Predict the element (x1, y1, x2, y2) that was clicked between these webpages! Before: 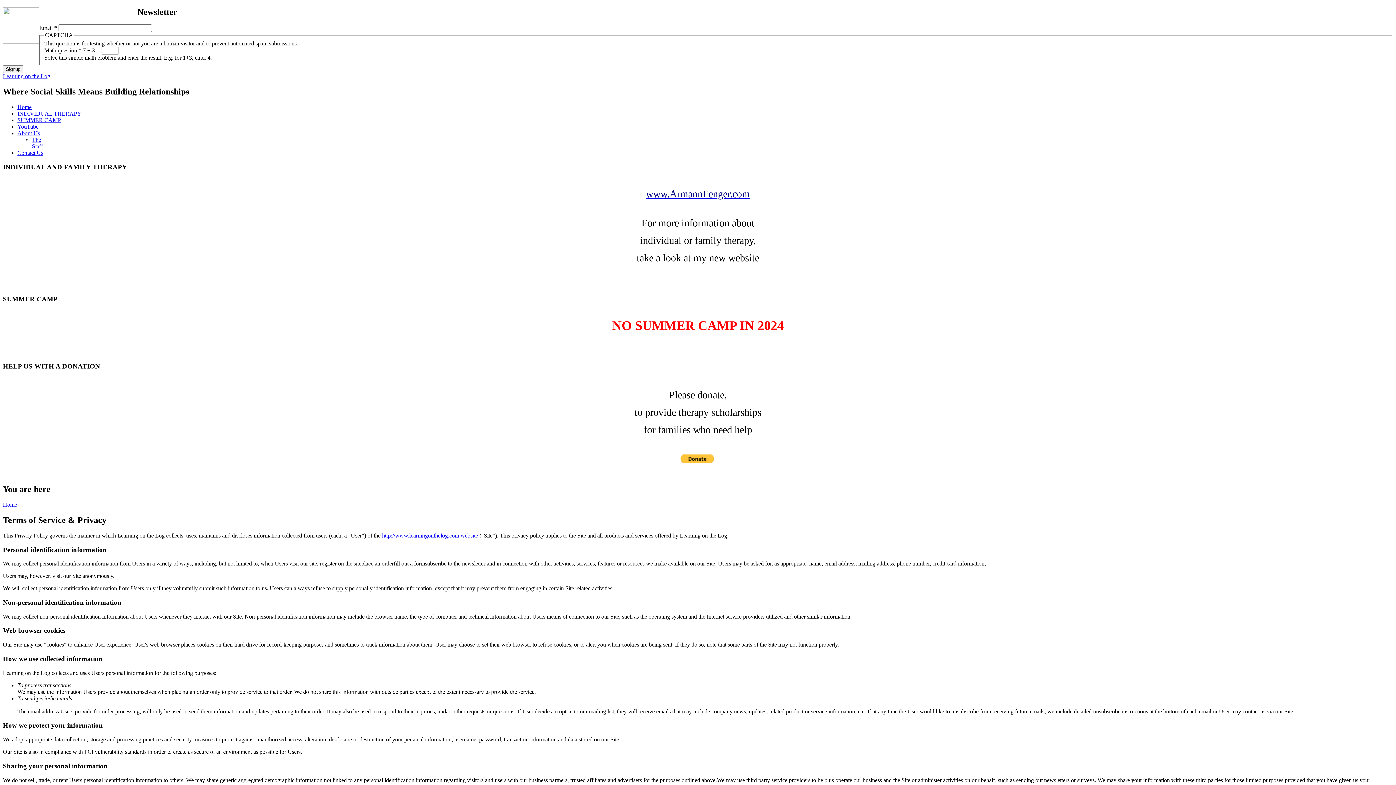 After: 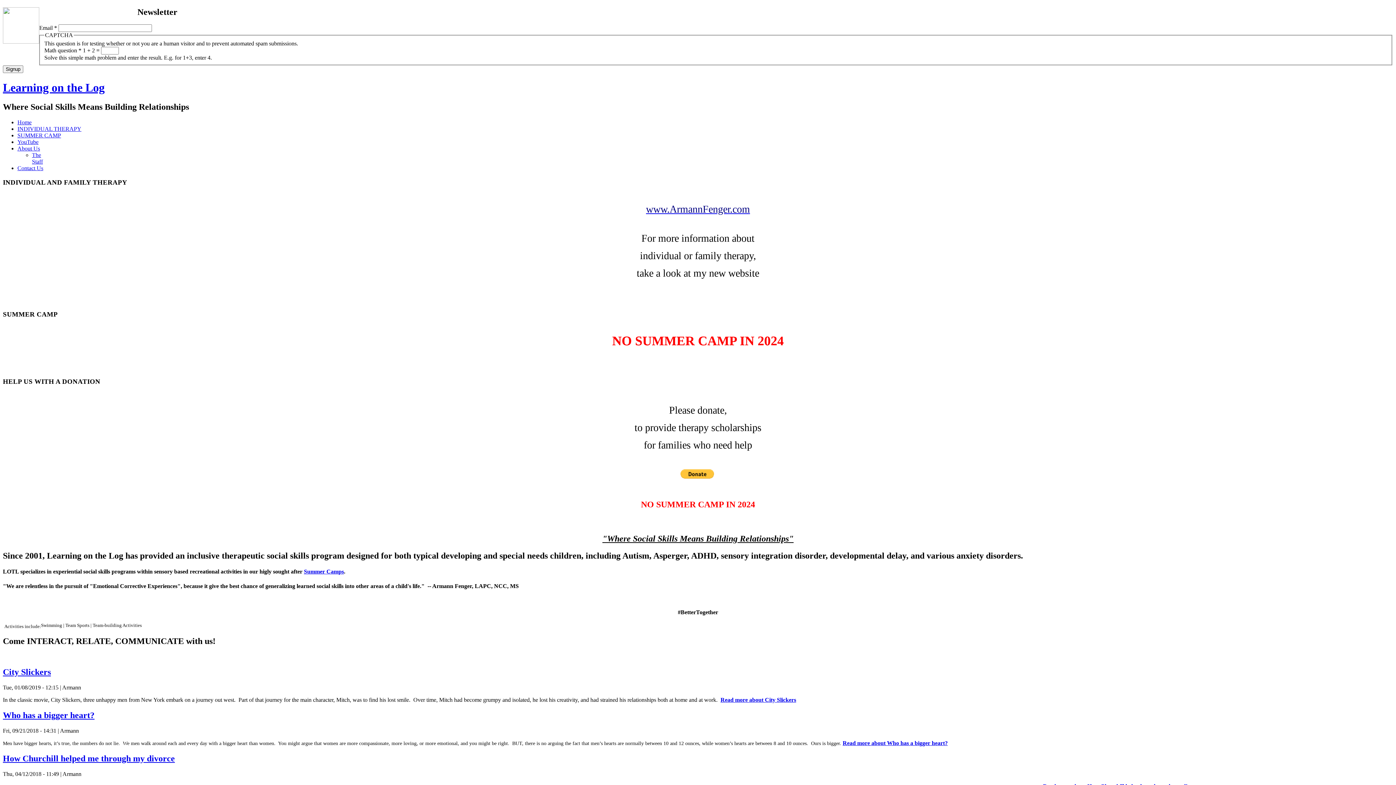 Action: label: Learning on the Log bbox: (2, 73, 50, 79)